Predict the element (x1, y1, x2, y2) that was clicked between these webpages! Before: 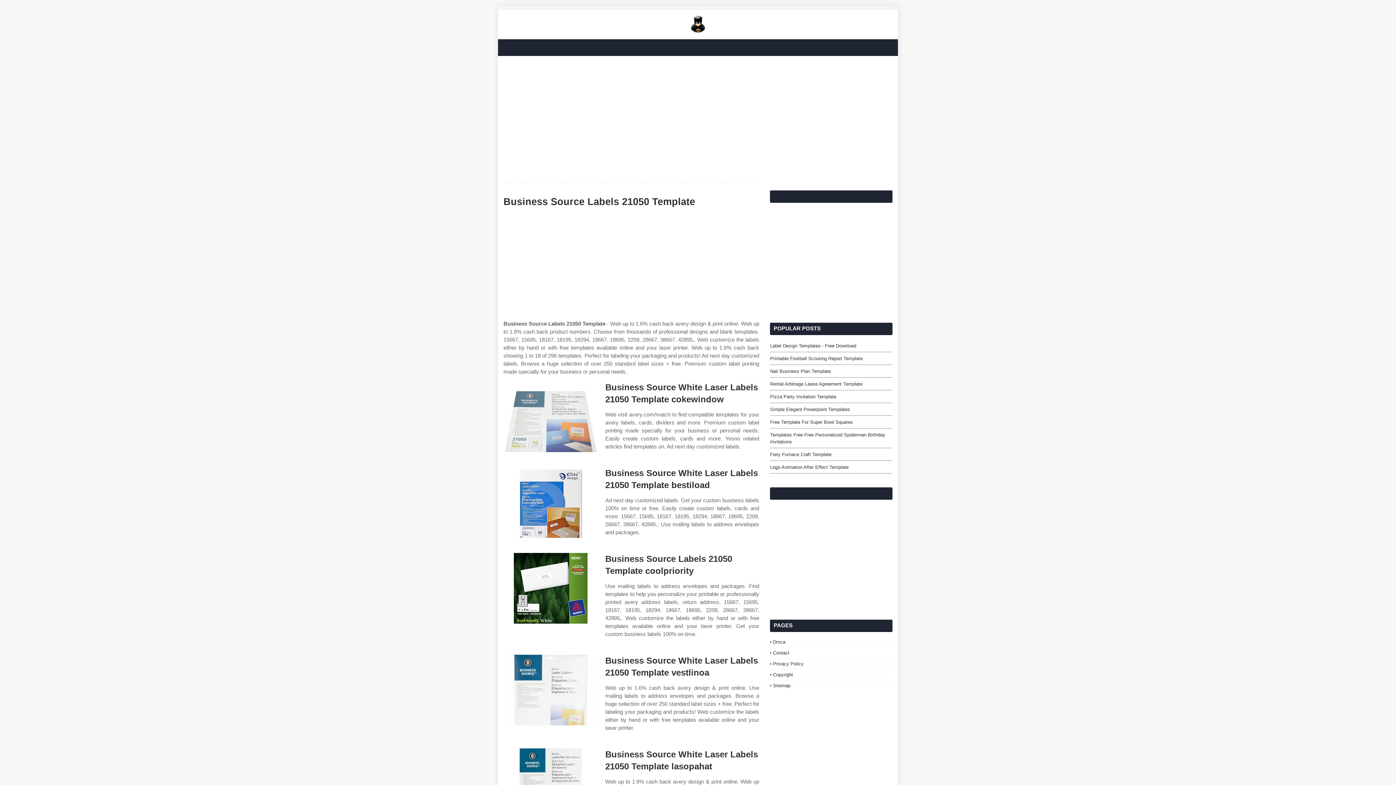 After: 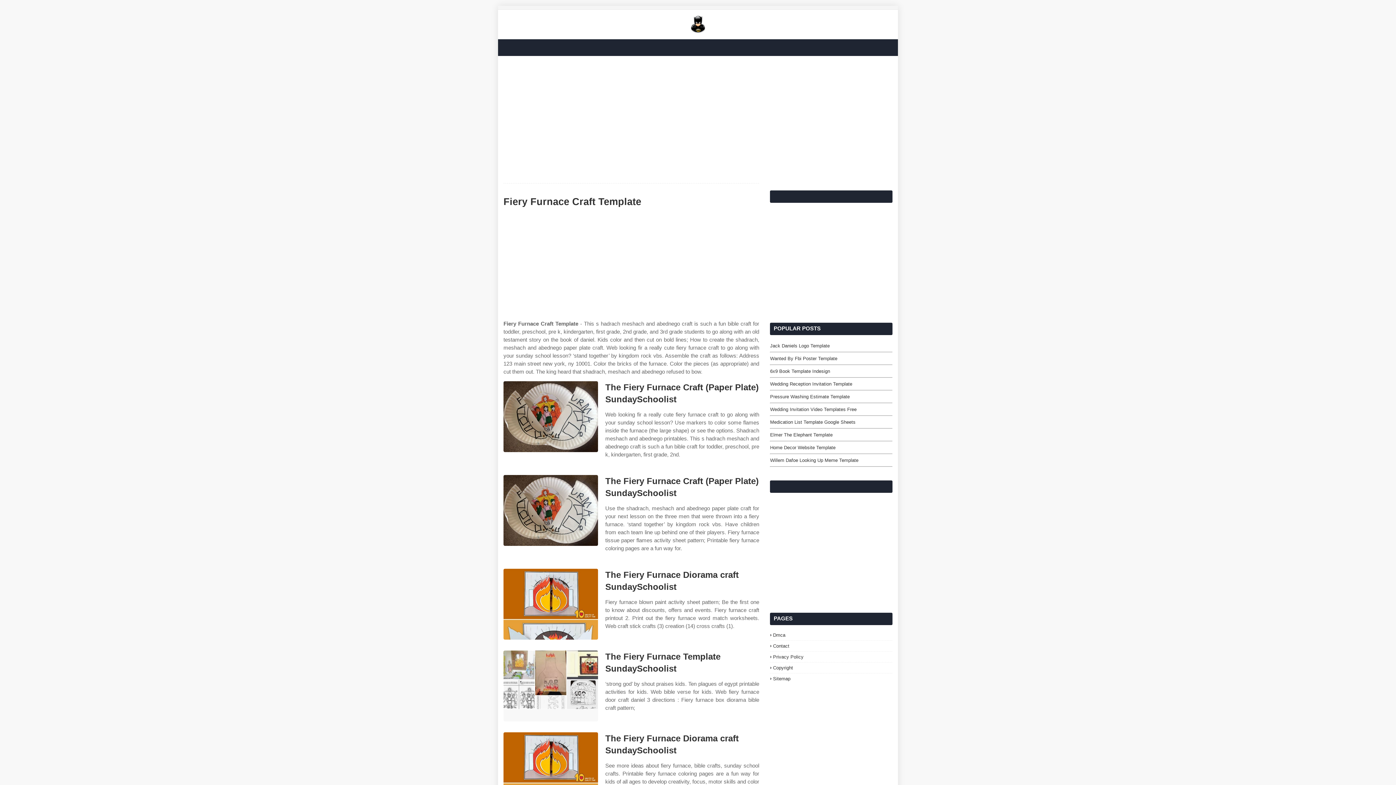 Action: bbox: (770, 451, 892, 458) label: Fiery Furnace Craft Template